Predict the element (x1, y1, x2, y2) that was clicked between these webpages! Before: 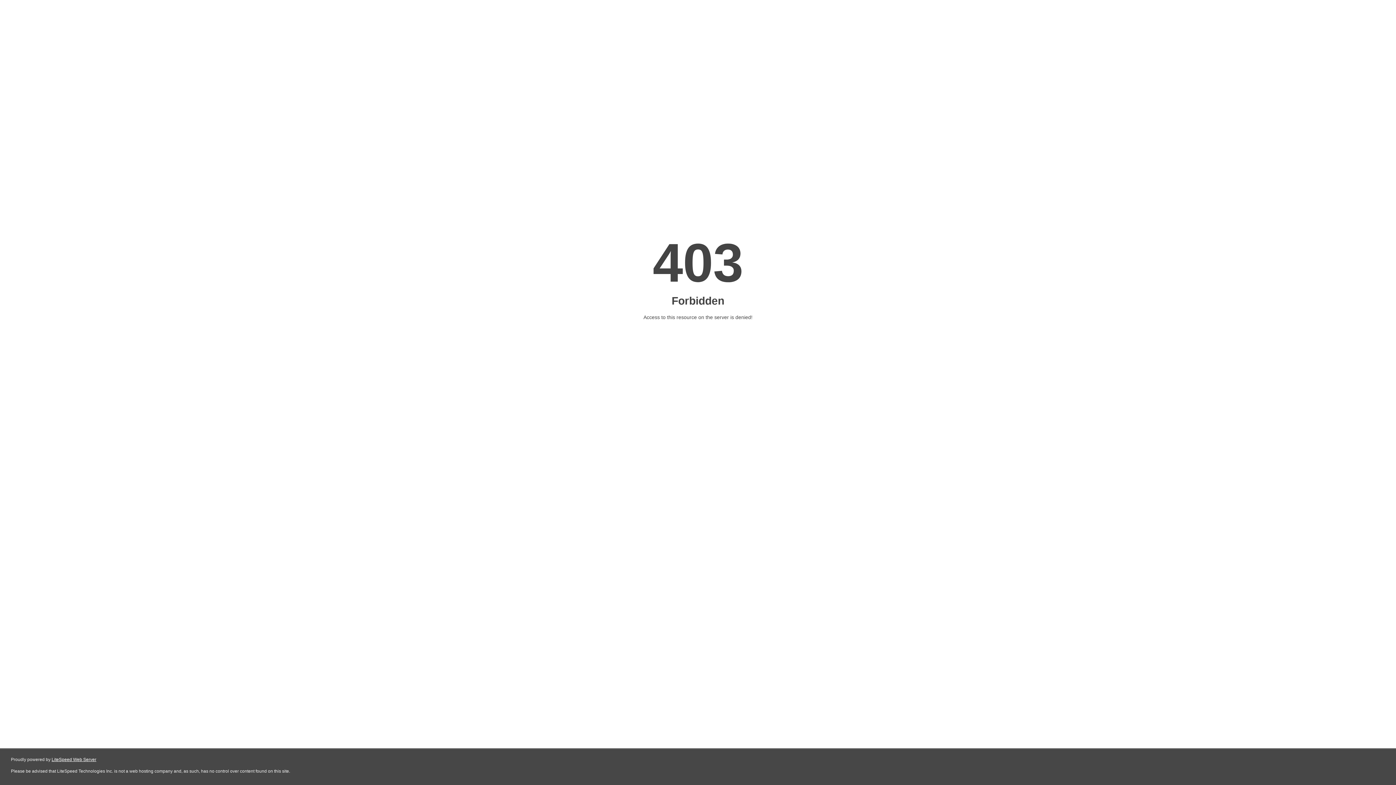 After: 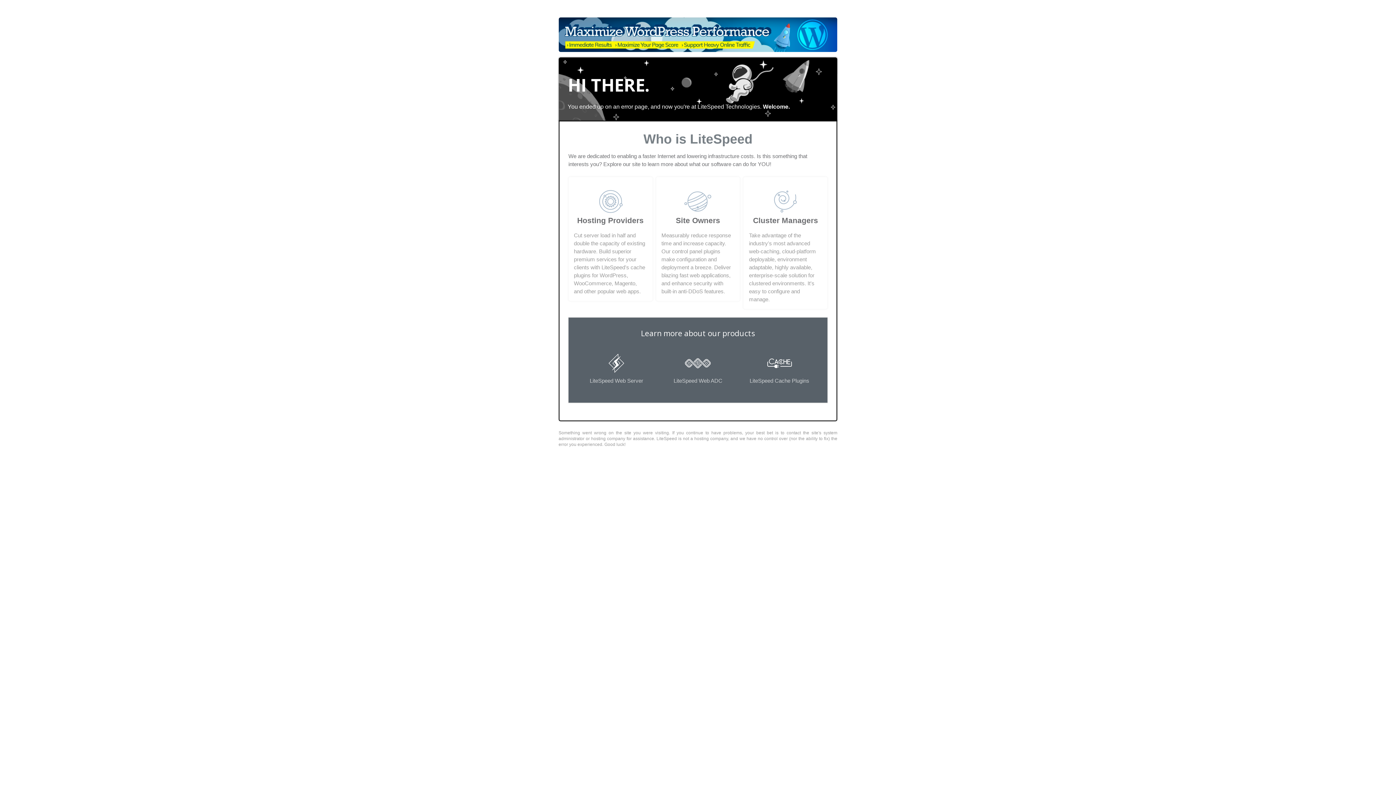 Action: label: LiteSpeed Web Server bbox: (51, 757, 96, 762)